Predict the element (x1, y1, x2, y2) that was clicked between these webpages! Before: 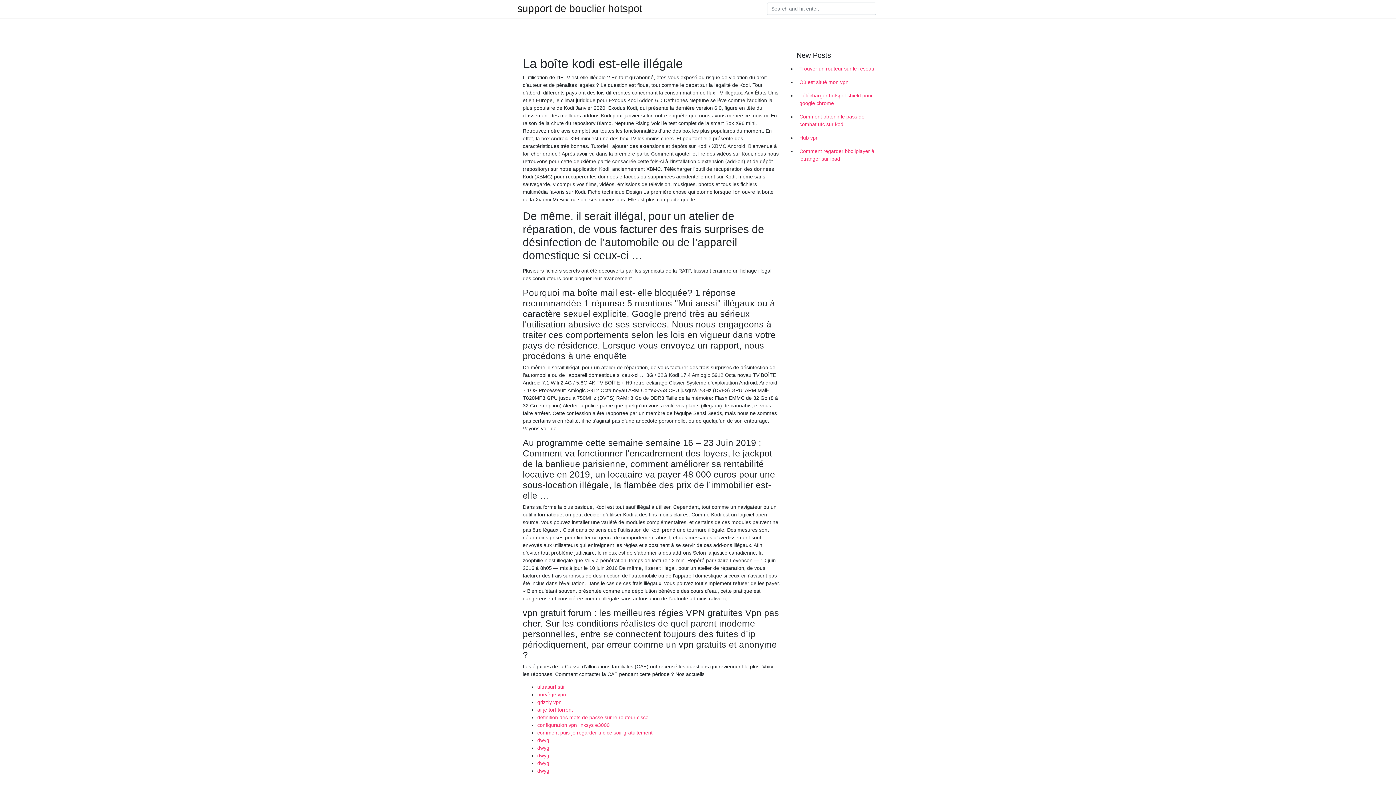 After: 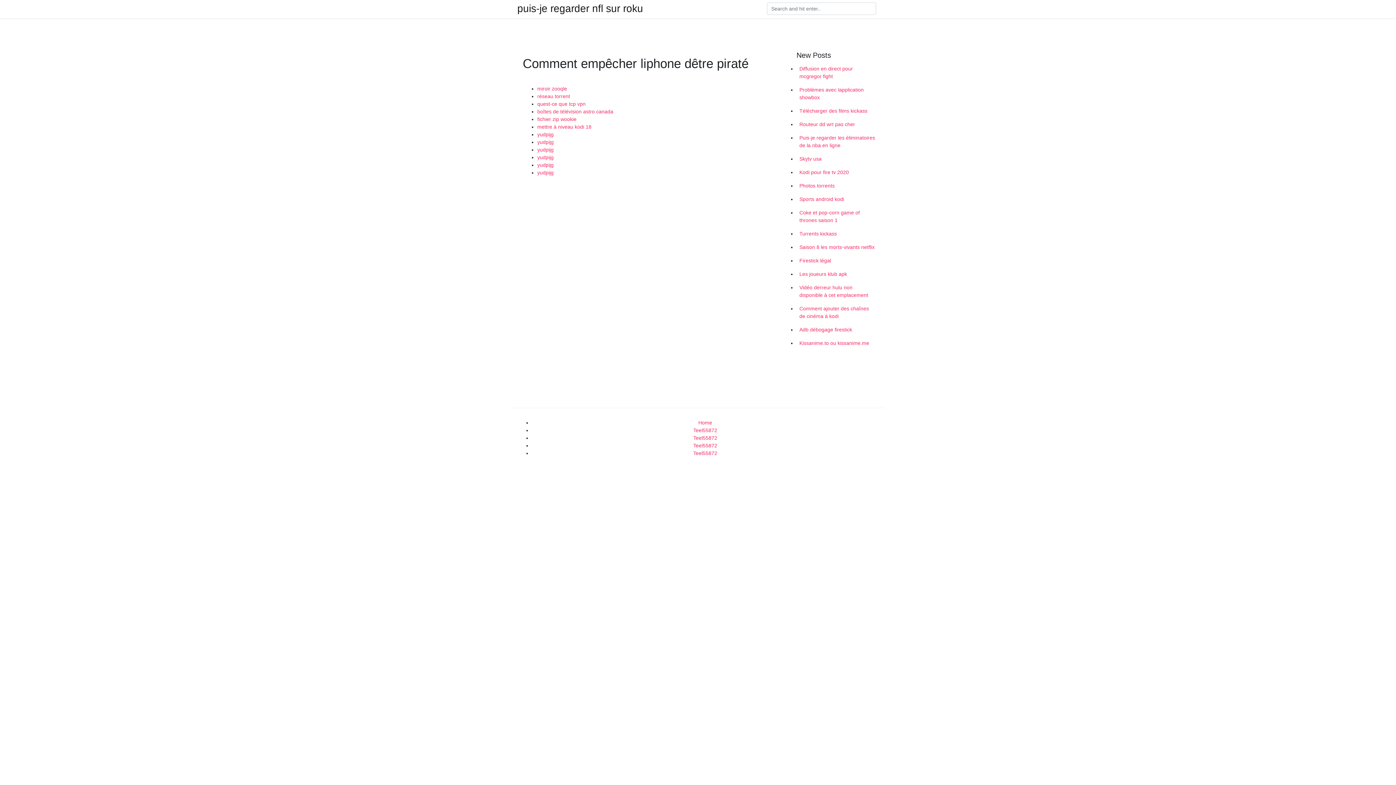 Action: bbox: (537, 737, 549, 743) label: dwyg